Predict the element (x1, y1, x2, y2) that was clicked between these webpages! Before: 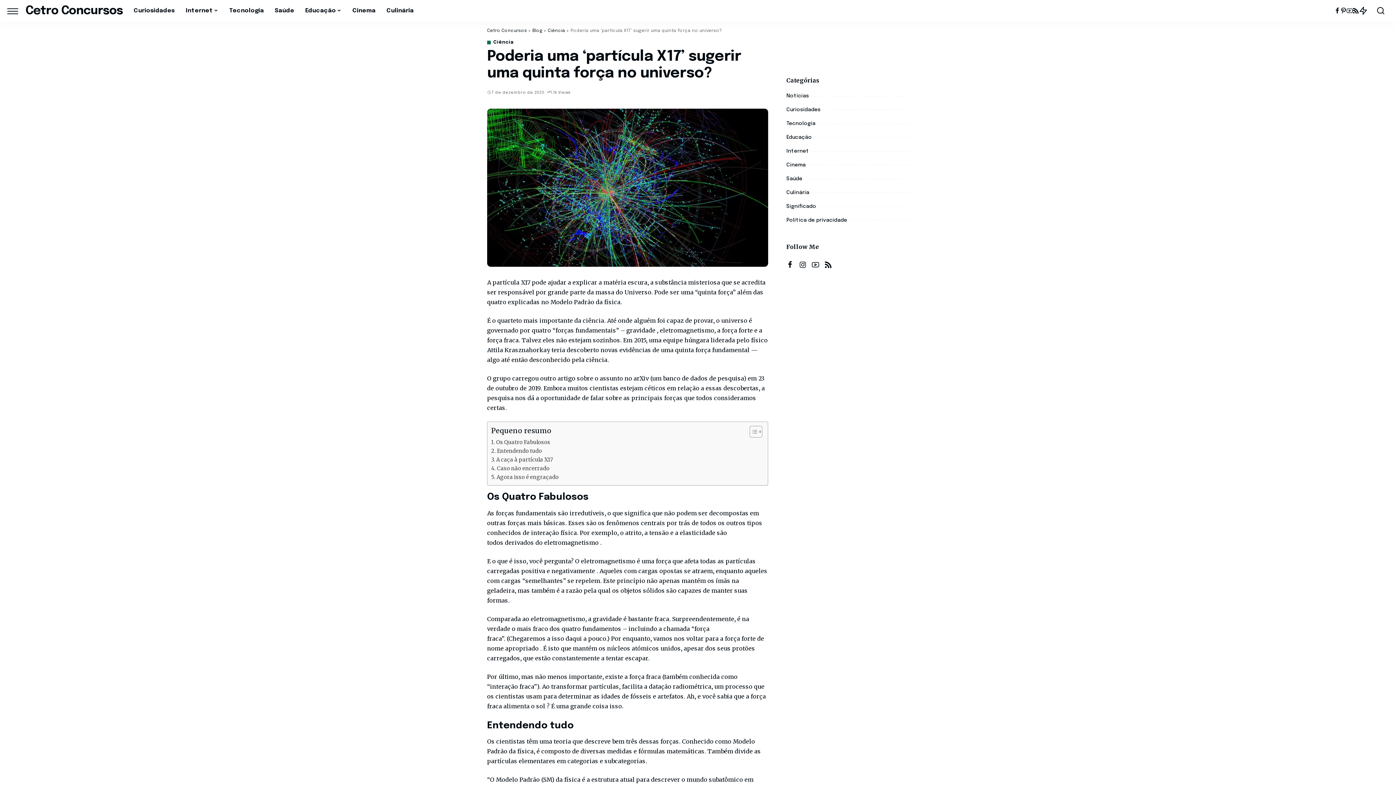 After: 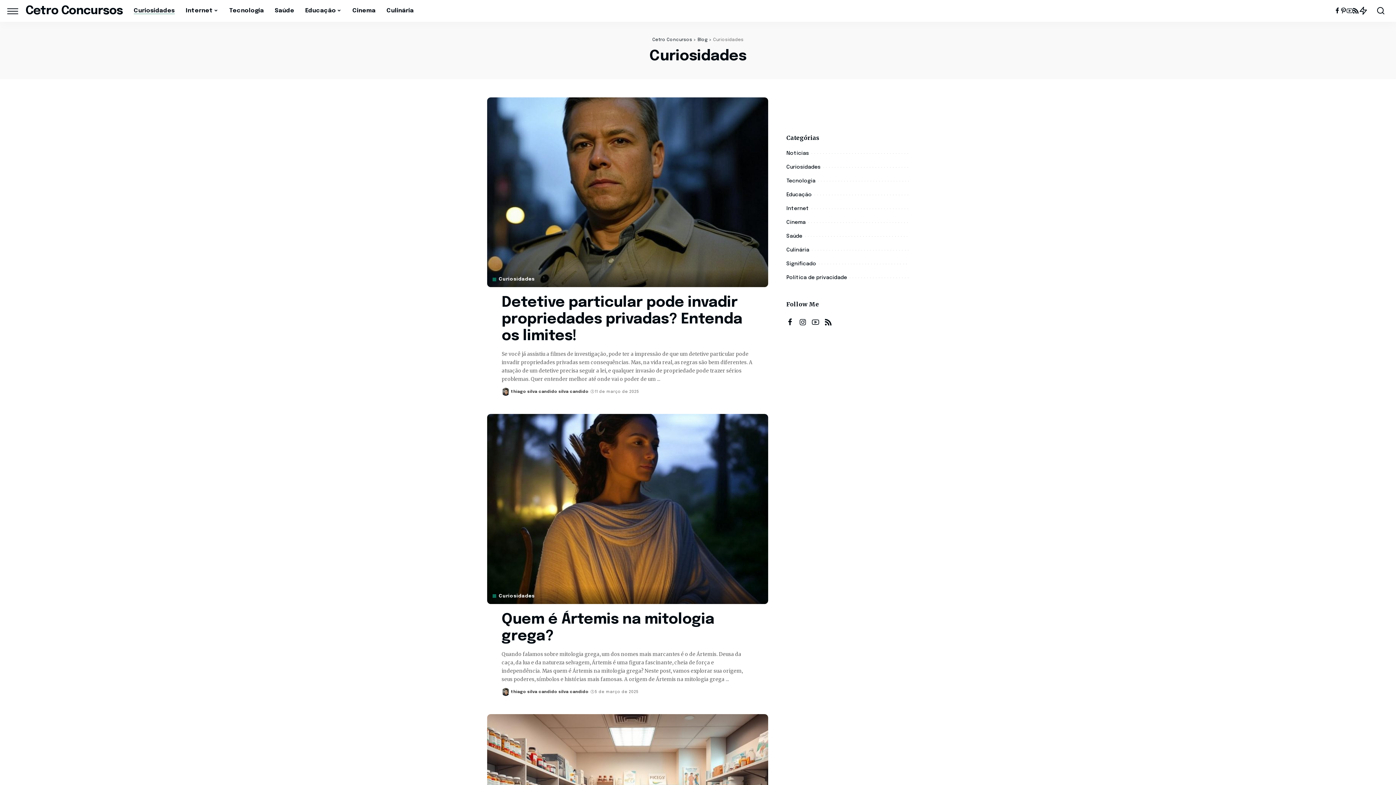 Action: bbox: (786, 107, 820, 112) label: Curiosidades